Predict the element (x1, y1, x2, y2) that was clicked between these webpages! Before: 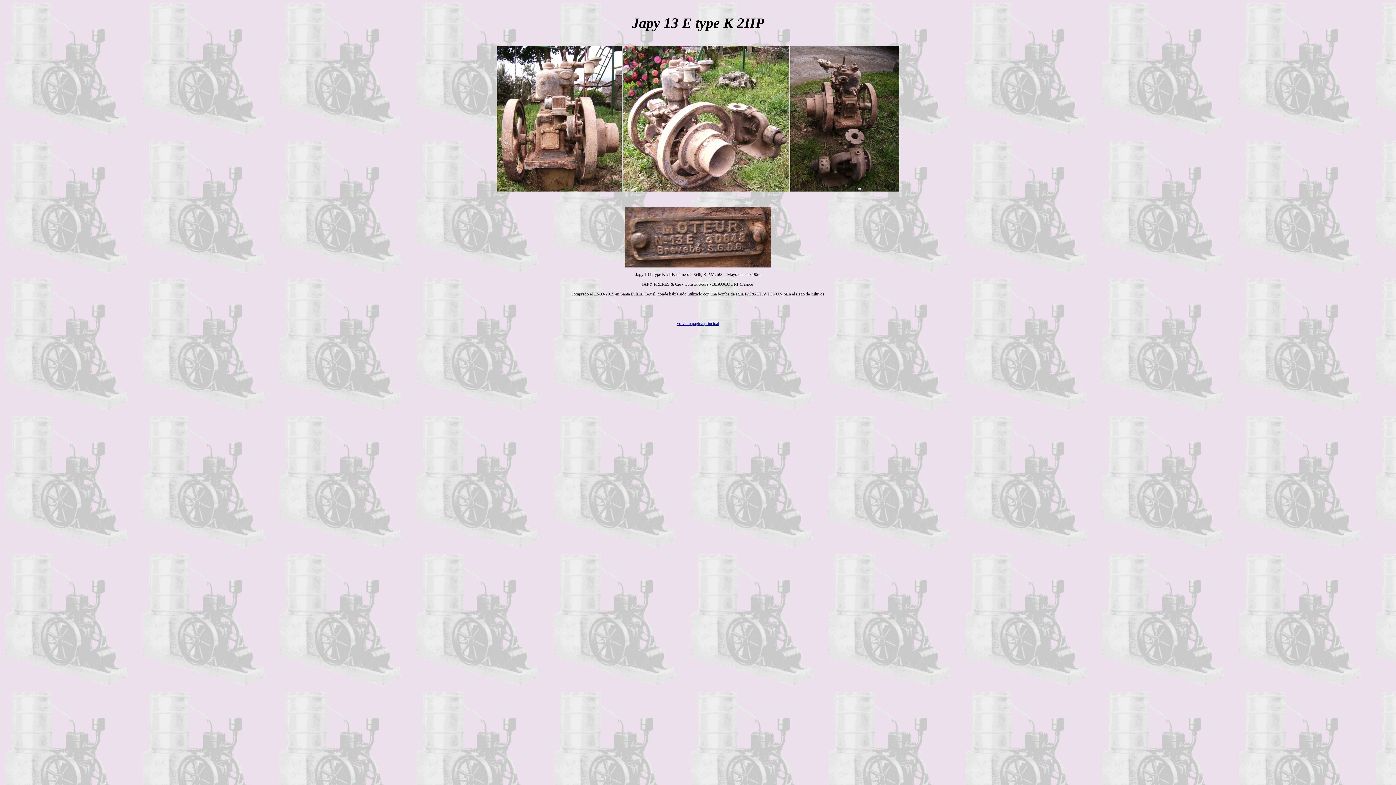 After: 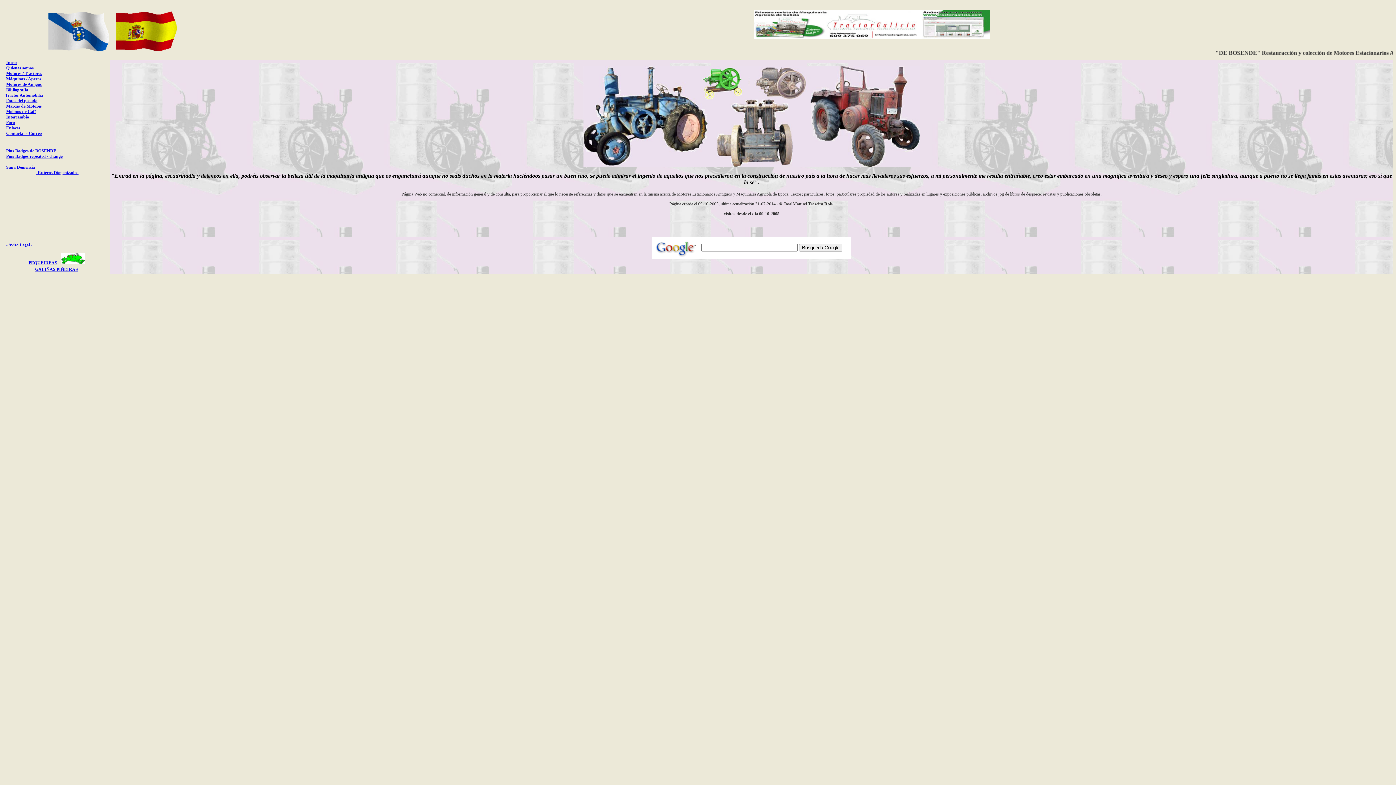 Action: label: volver a página principal bbox: (677, 321, 719, 326)